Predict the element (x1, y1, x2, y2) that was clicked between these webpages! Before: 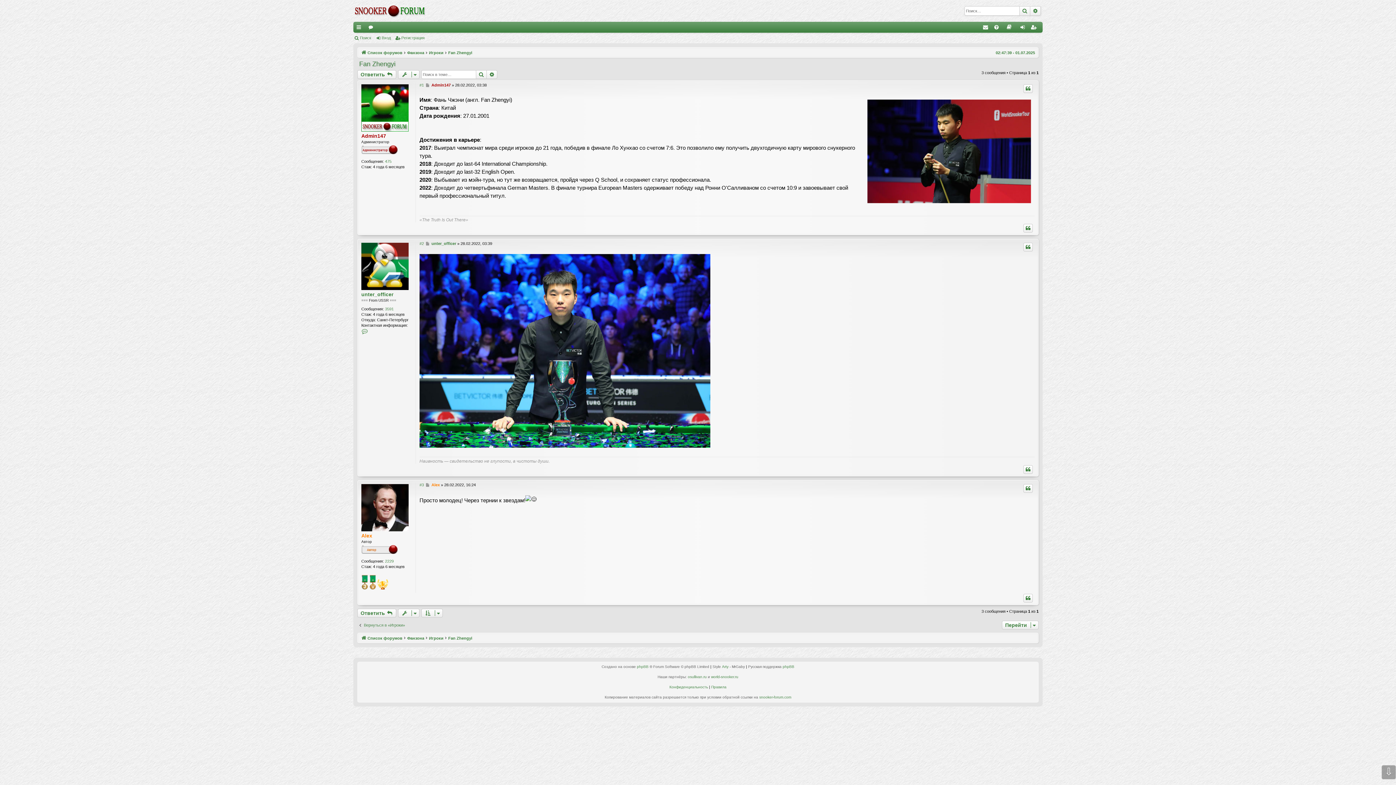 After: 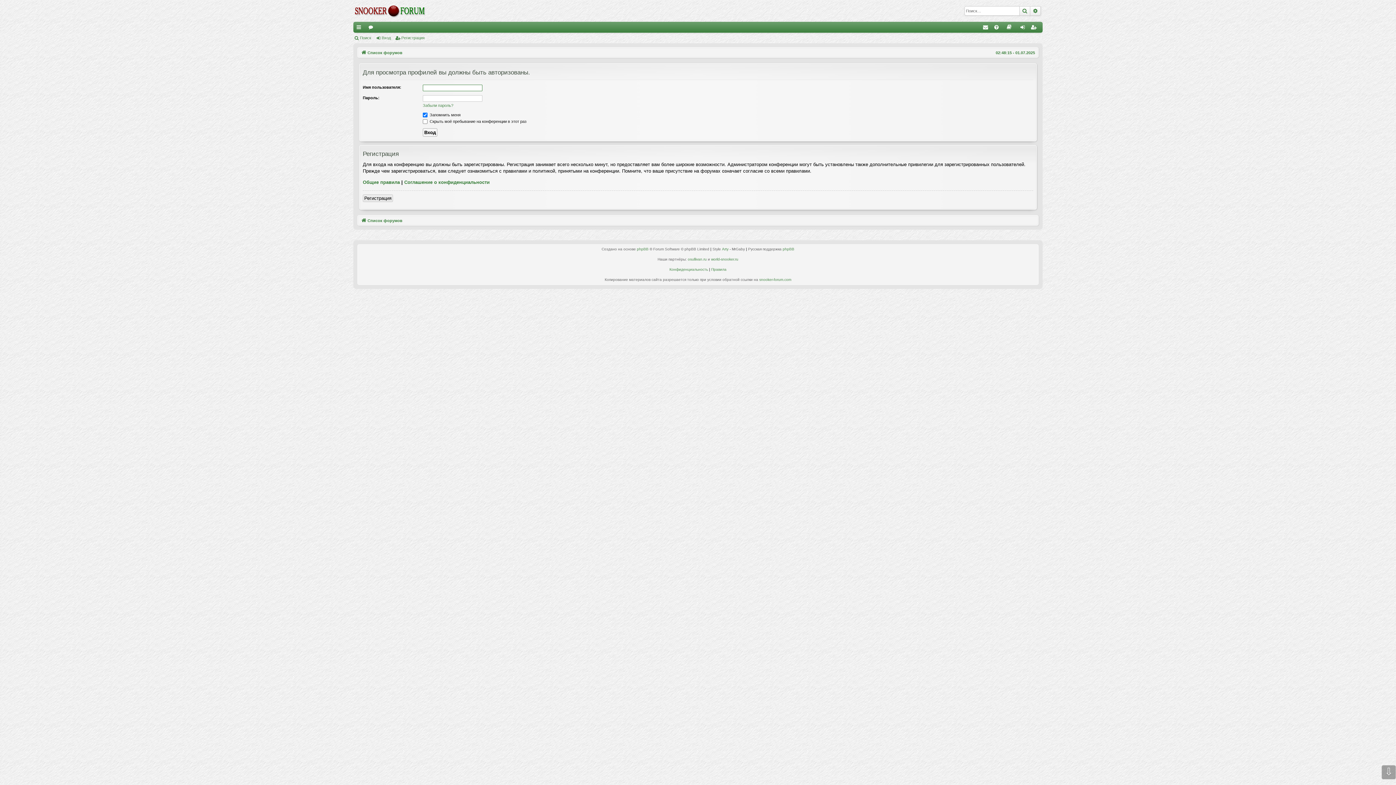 Action: bbox: (361, 84, 408, 131)